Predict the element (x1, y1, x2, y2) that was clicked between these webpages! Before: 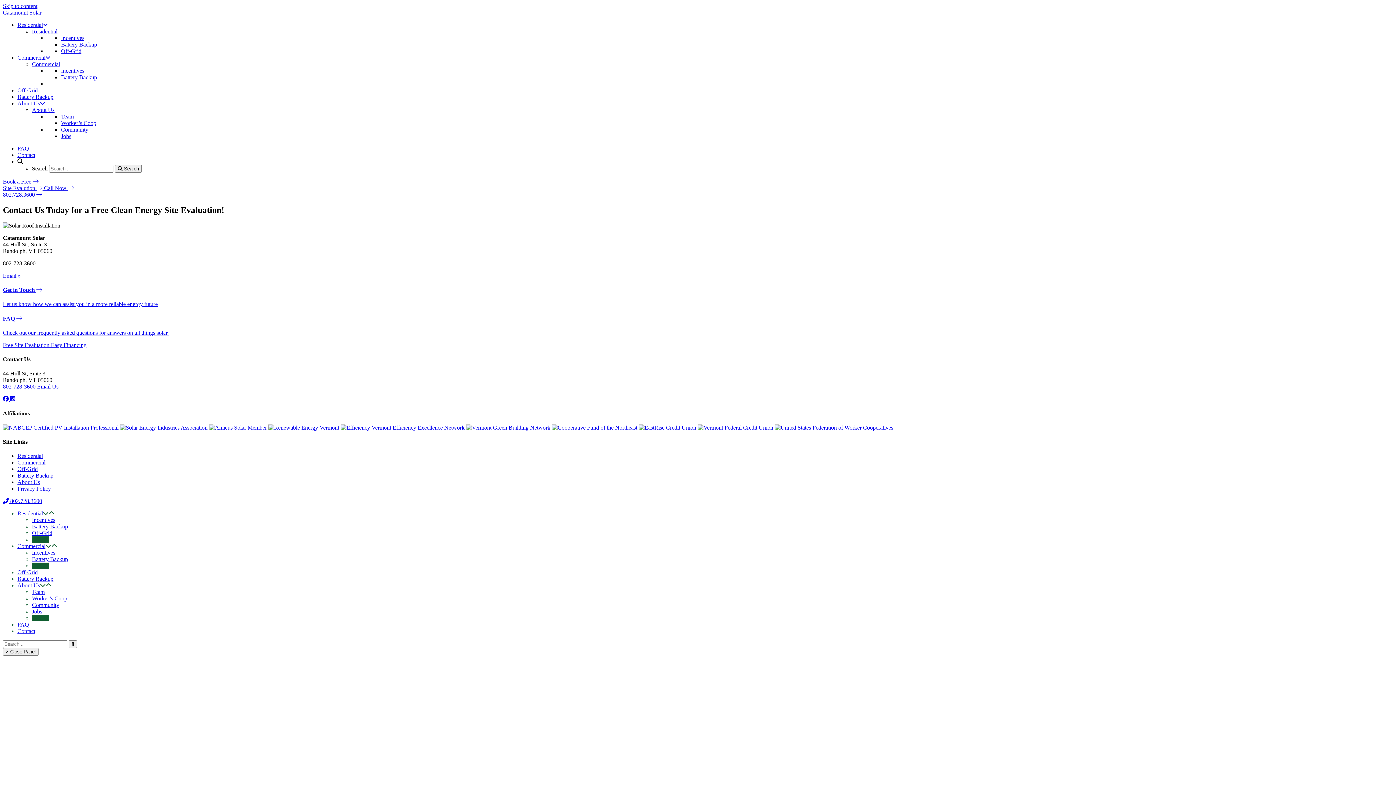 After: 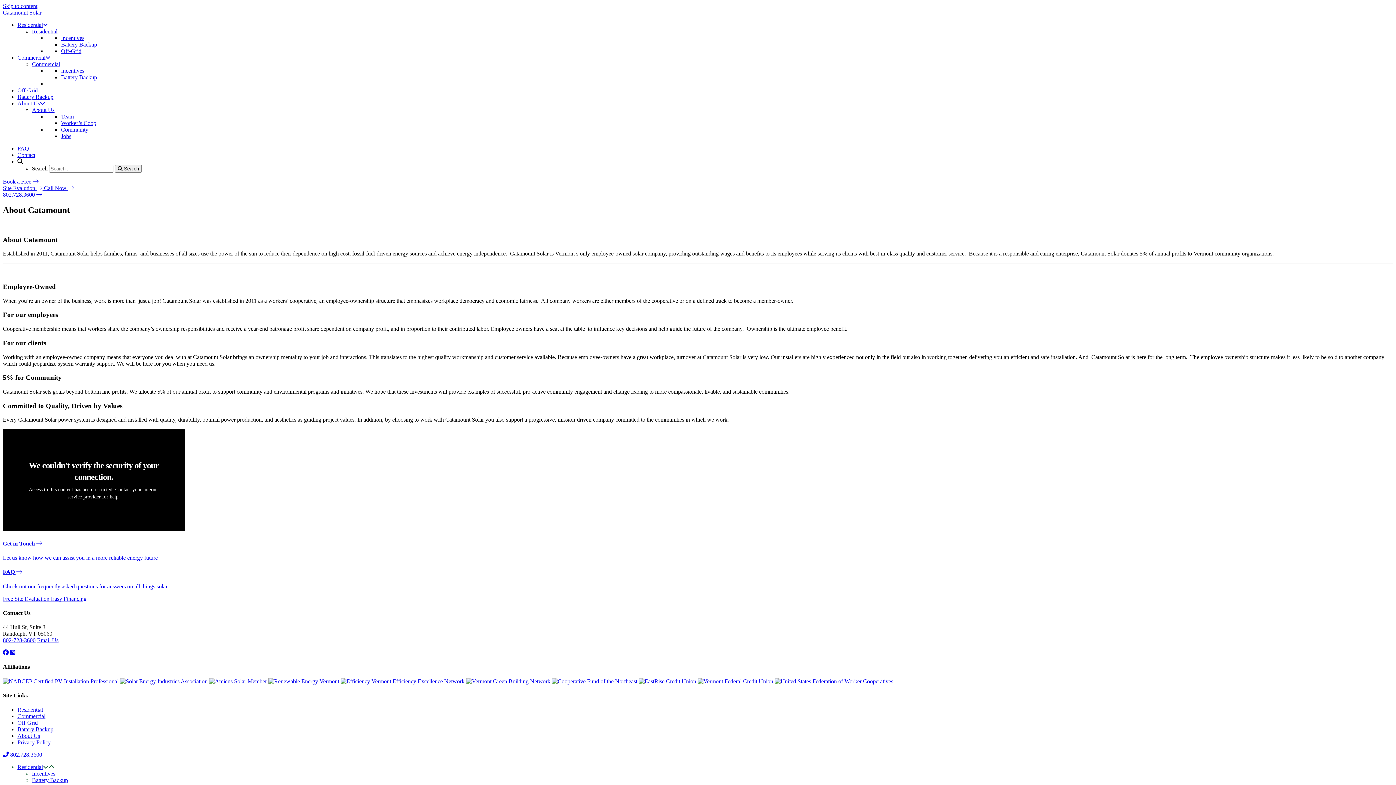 Action: bbox: (17, 582, 40, 588) label: About Us